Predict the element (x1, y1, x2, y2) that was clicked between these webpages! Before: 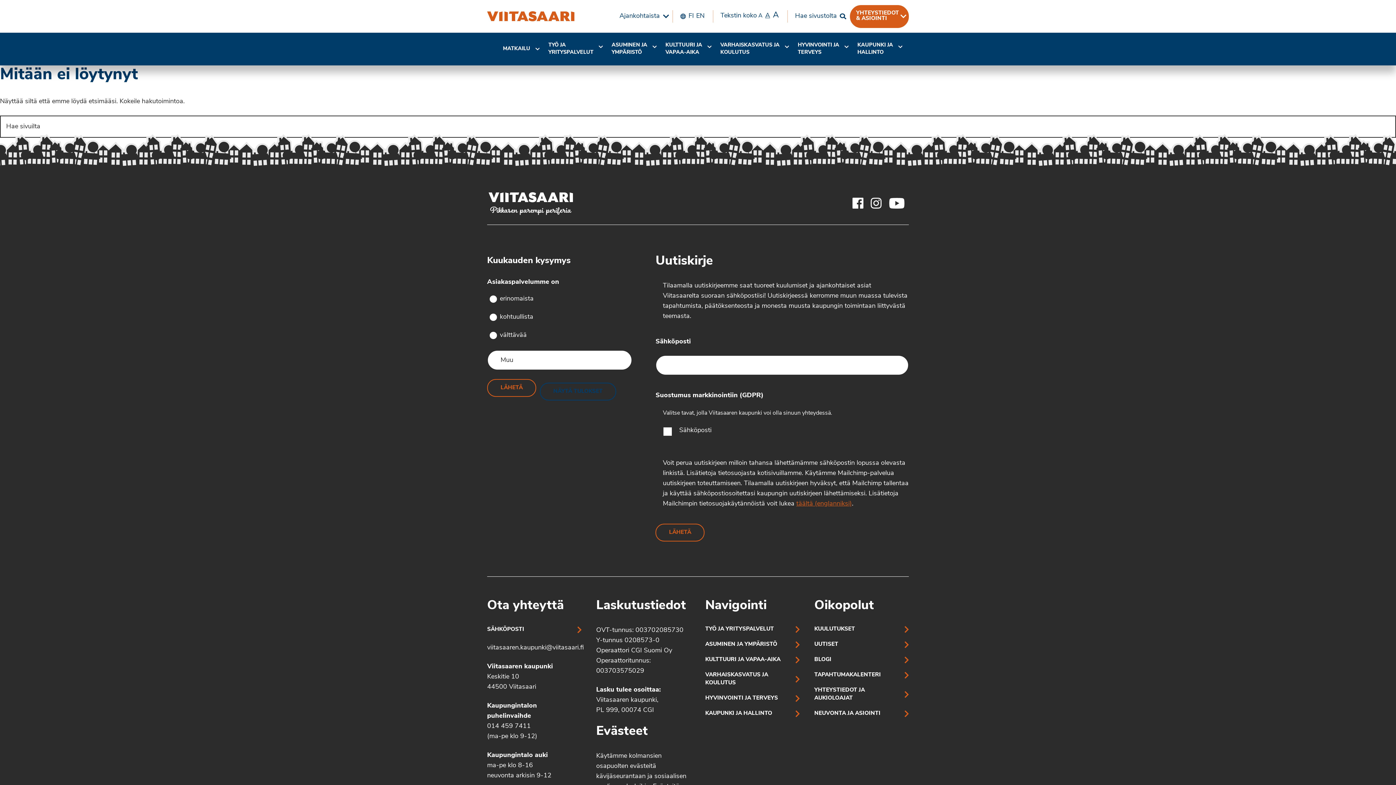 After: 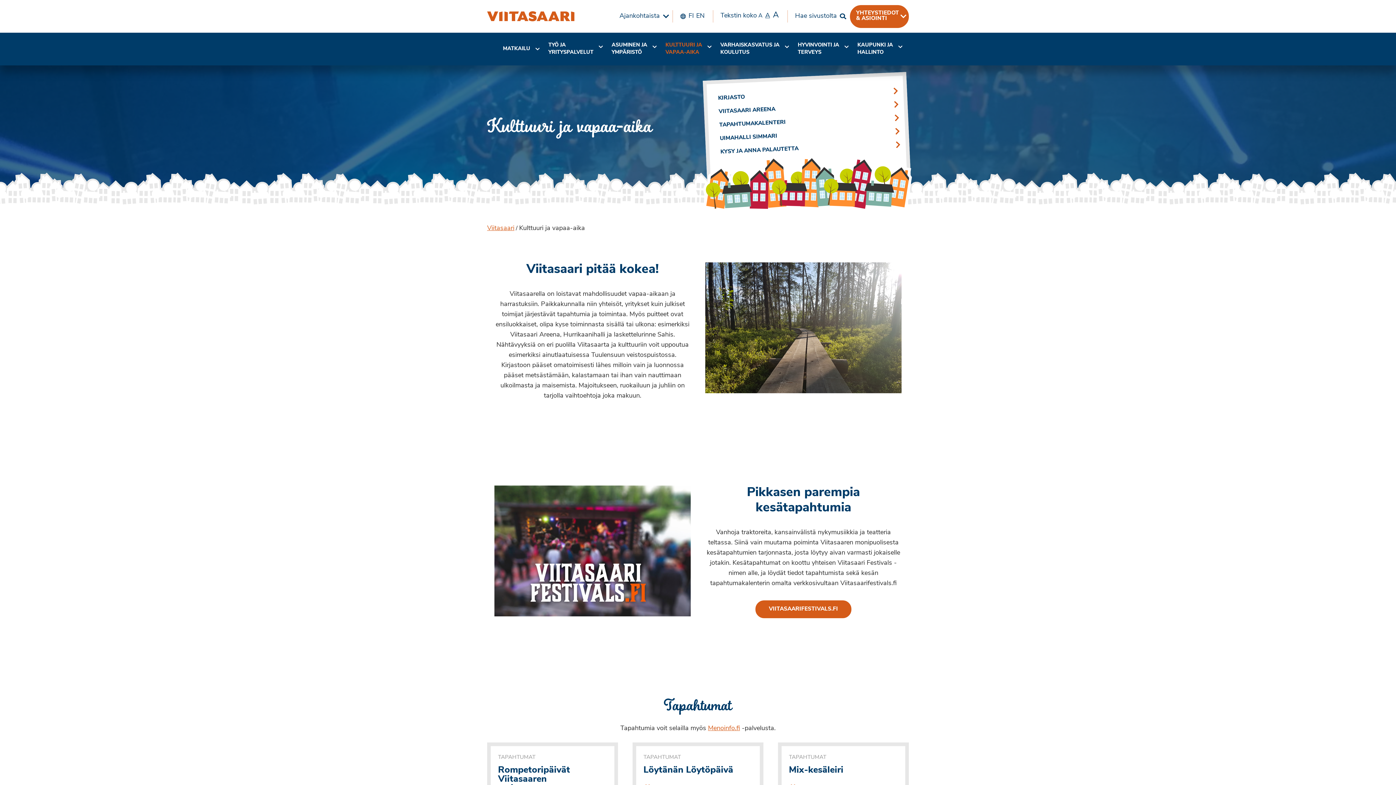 Action: label: KULTTUURI JA VAPAA-AIKA bbox: (705, 656, 800, 664)